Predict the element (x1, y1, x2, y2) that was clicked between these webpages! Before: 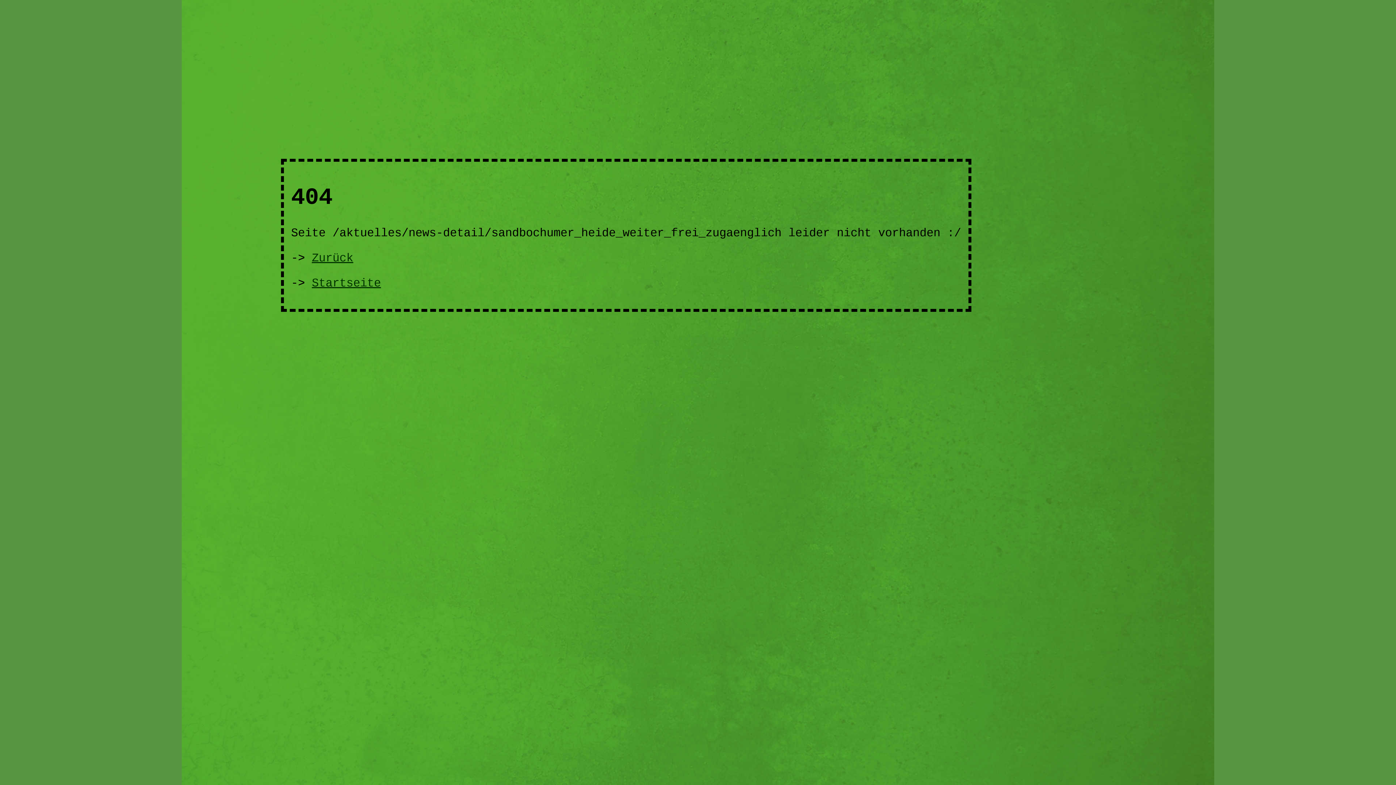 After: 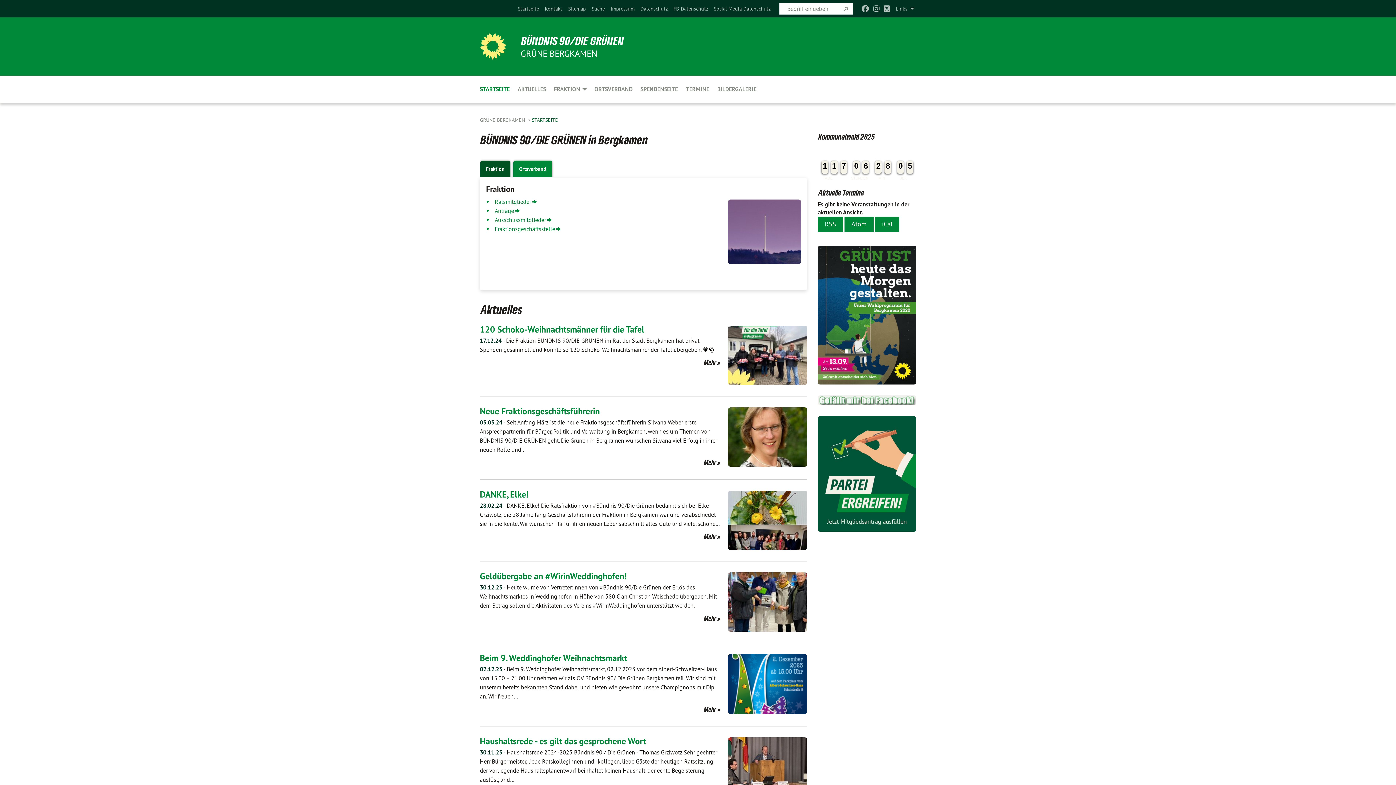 Action: bbox: (311, 276, 381, 290) label: Startseite